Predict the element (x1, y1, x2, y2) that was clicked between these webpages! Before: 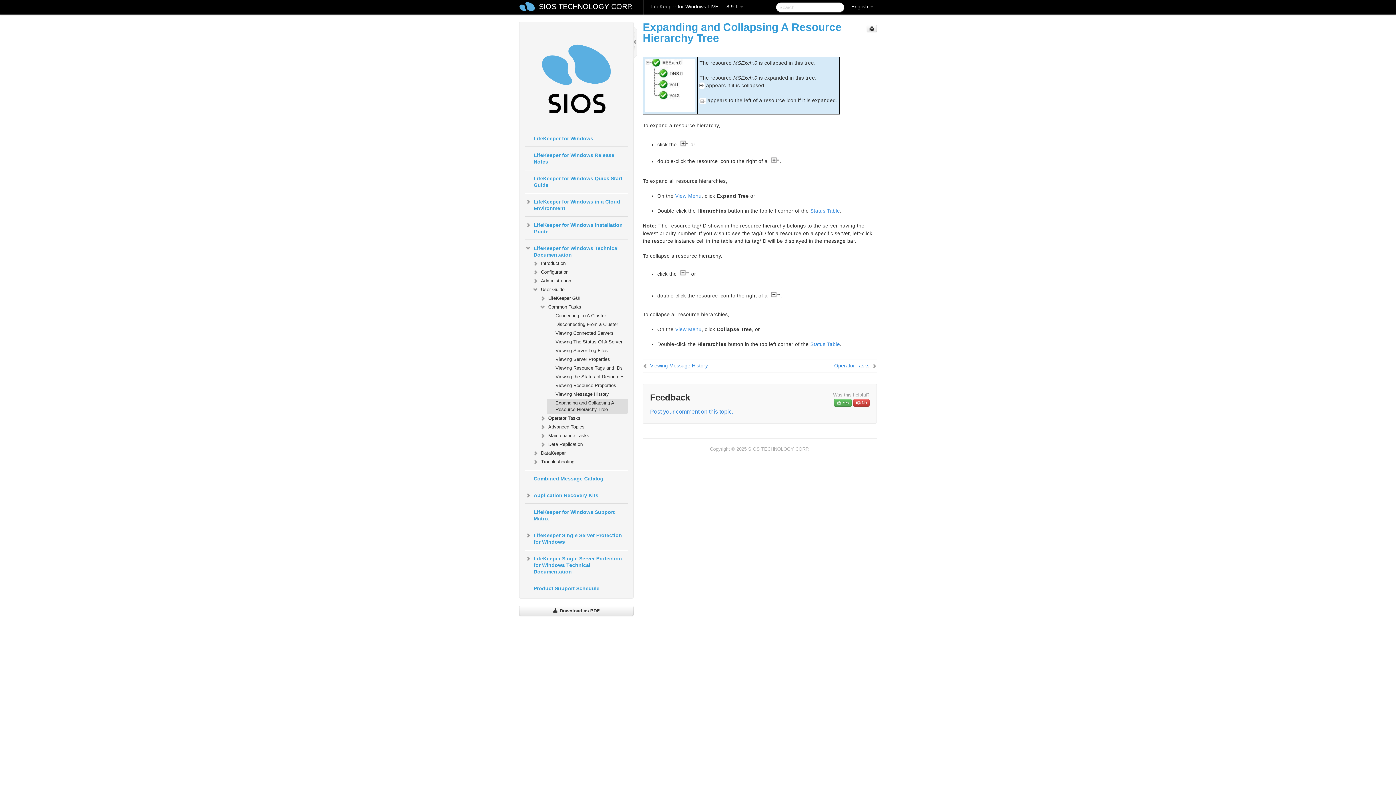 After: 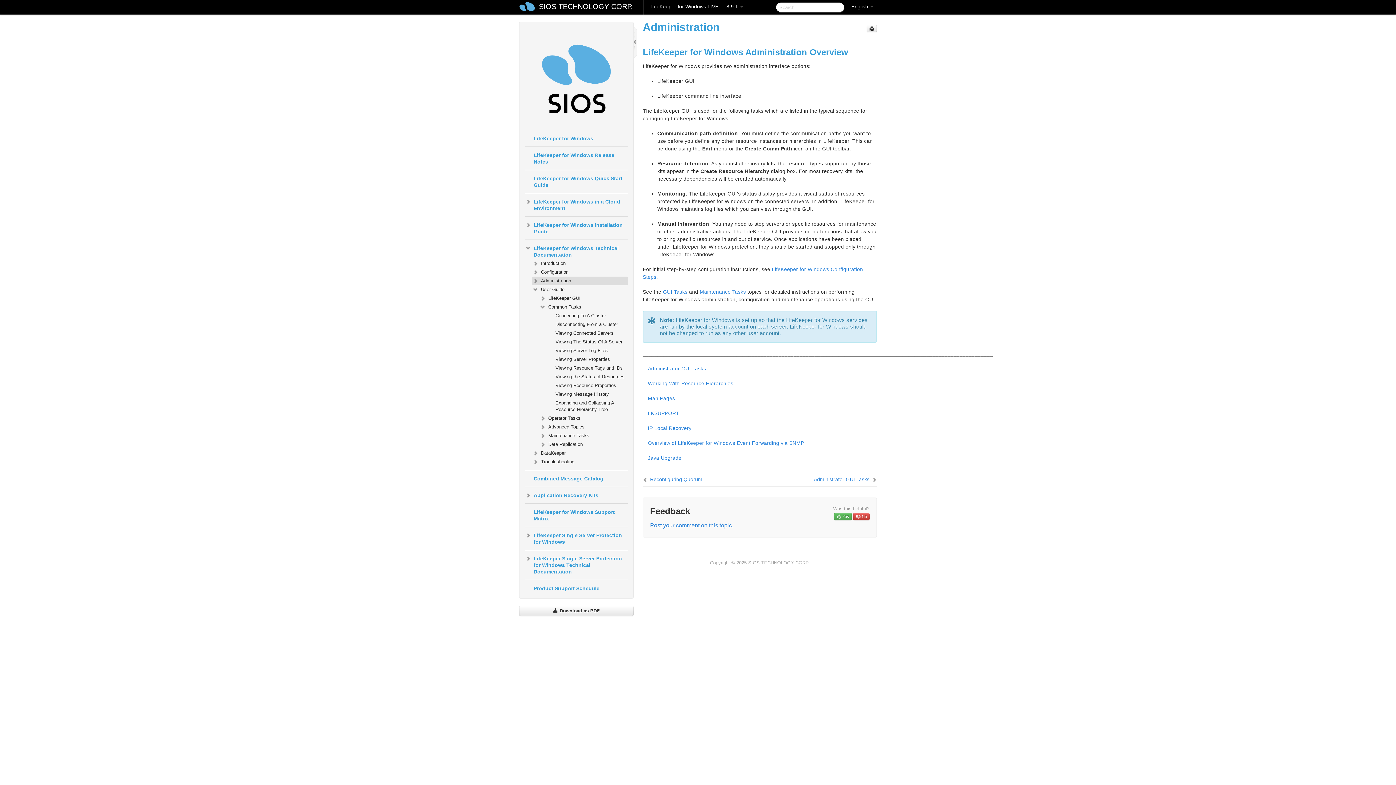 Action: bbox: (532, 276, 627, 285) label: Administration